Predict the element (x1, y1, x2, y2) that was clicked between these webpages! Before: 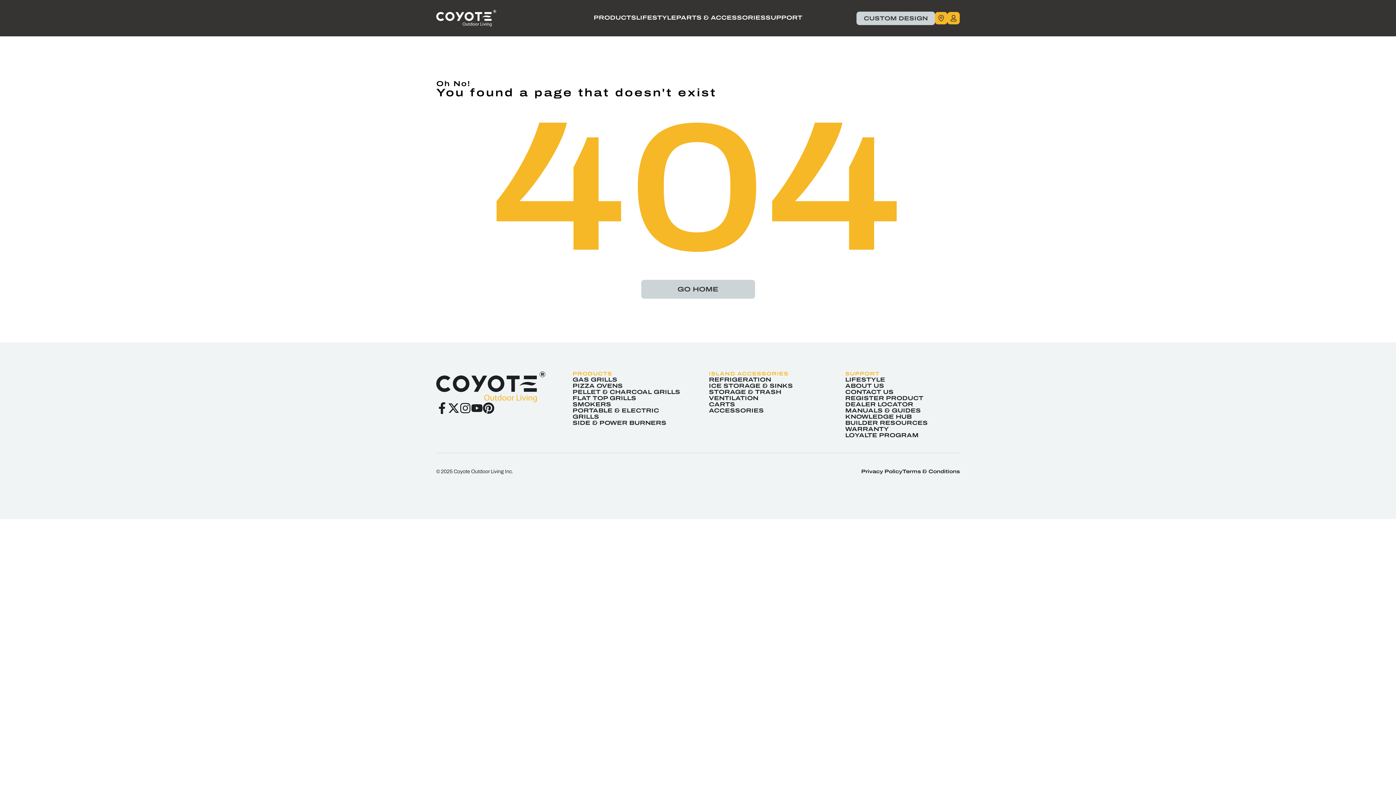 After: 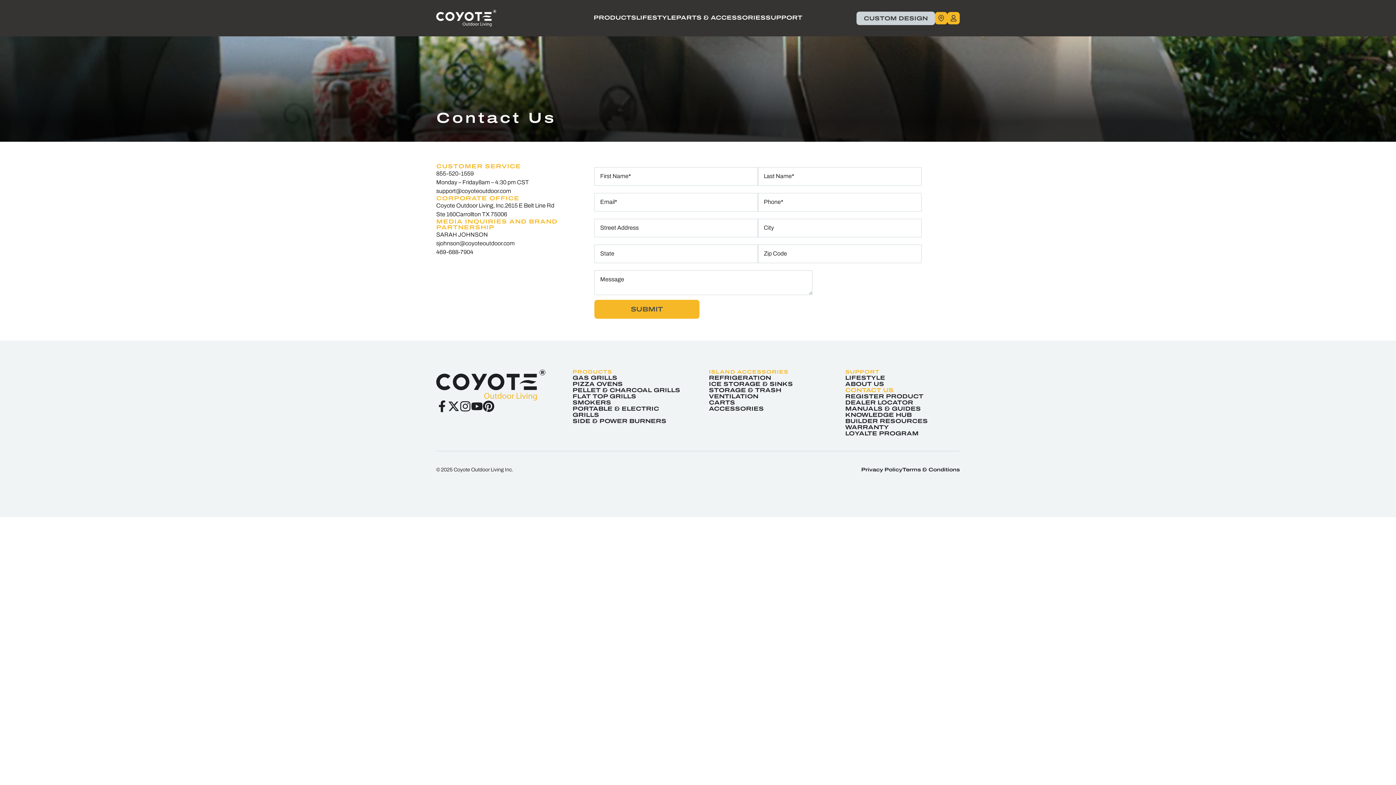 Action: label: CONTACT US bbox: (845, 389, 960, 395)